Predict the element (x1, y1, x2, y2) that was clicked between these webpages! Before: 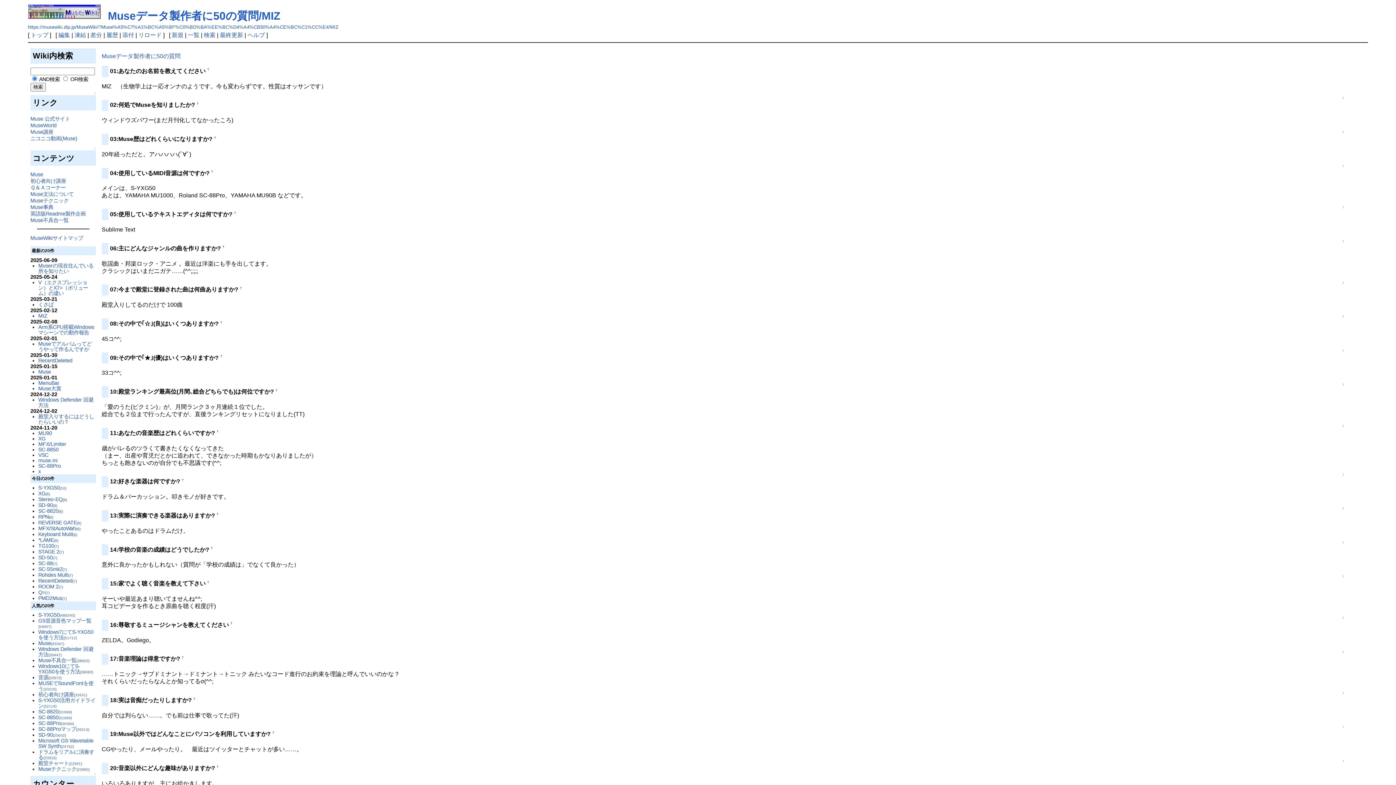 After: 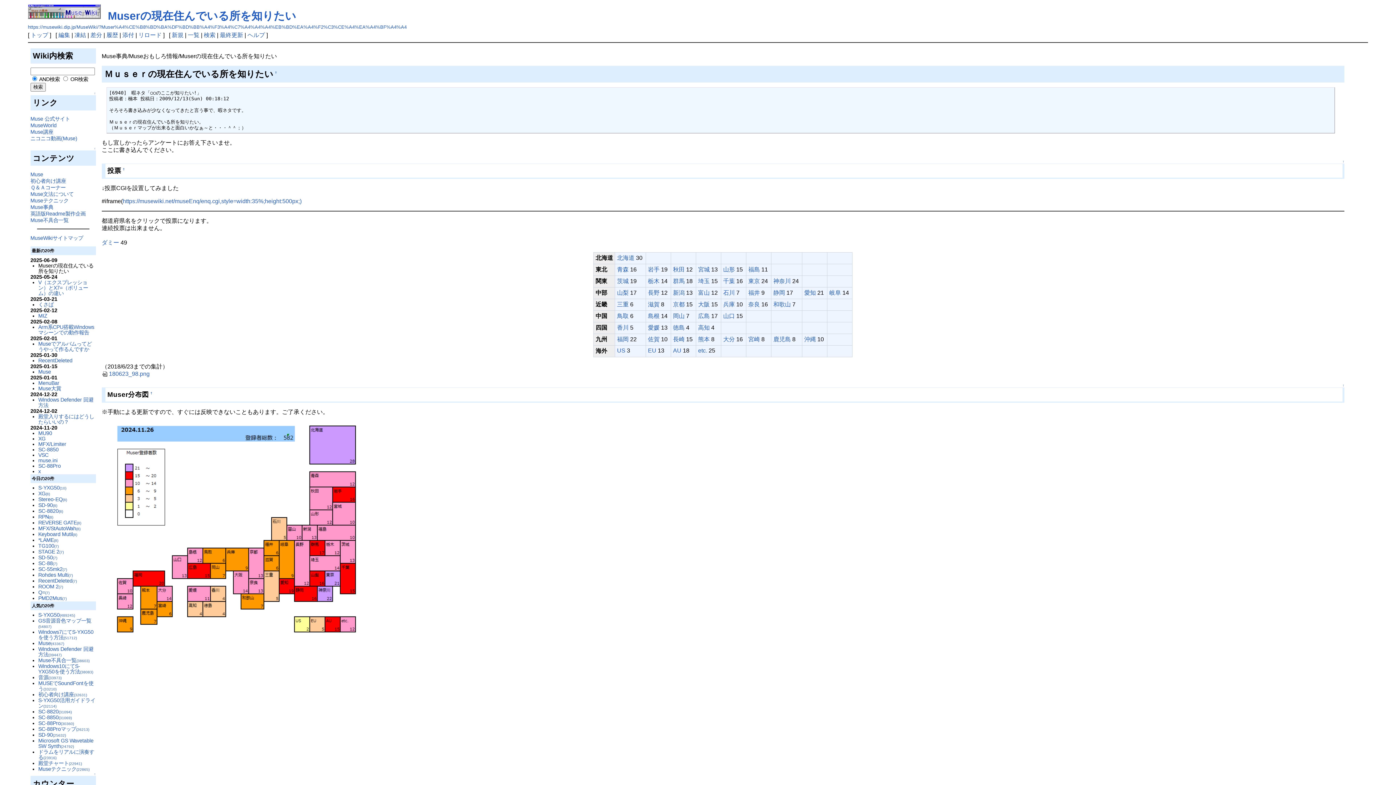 Action: bbox: (38, 262, 93, 274) label: Muserの現在住んでいる所を知りたい